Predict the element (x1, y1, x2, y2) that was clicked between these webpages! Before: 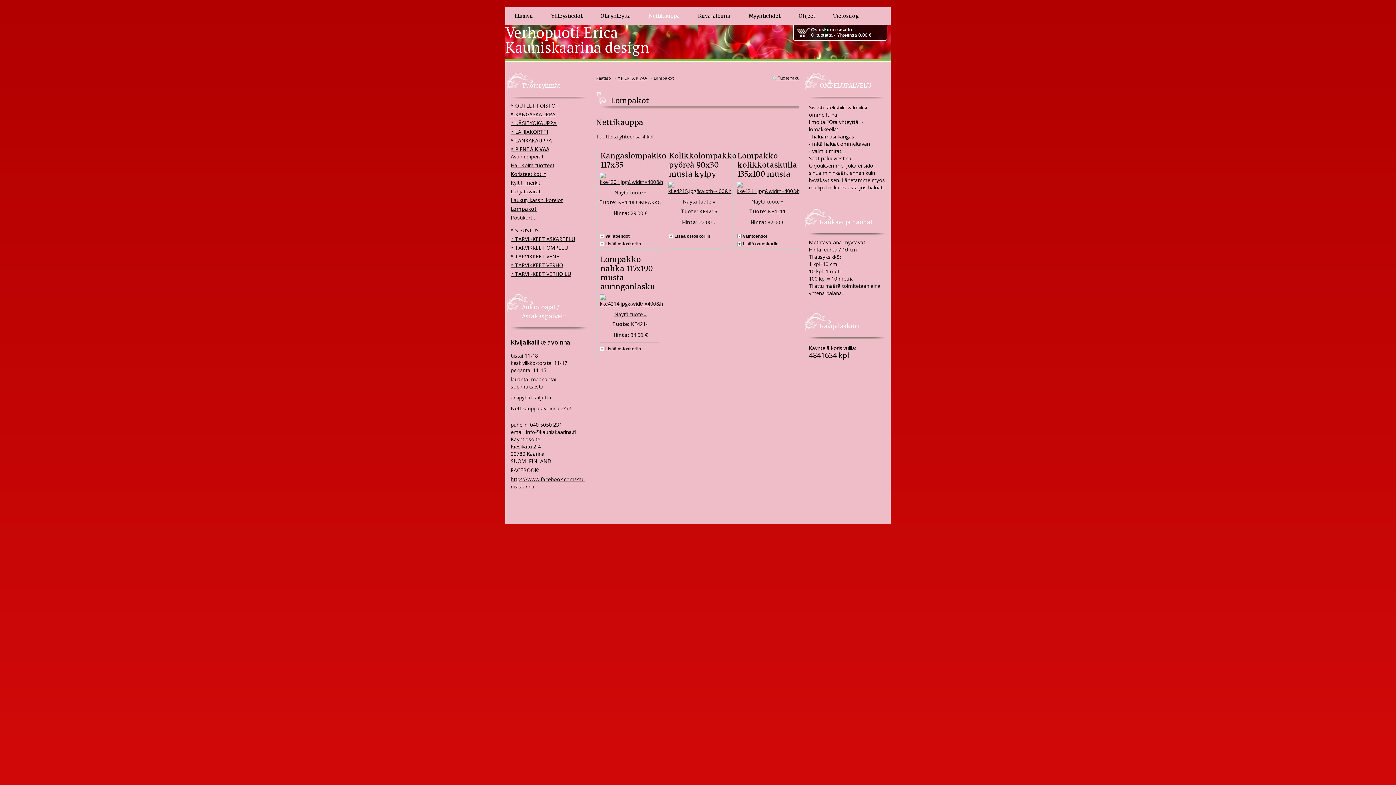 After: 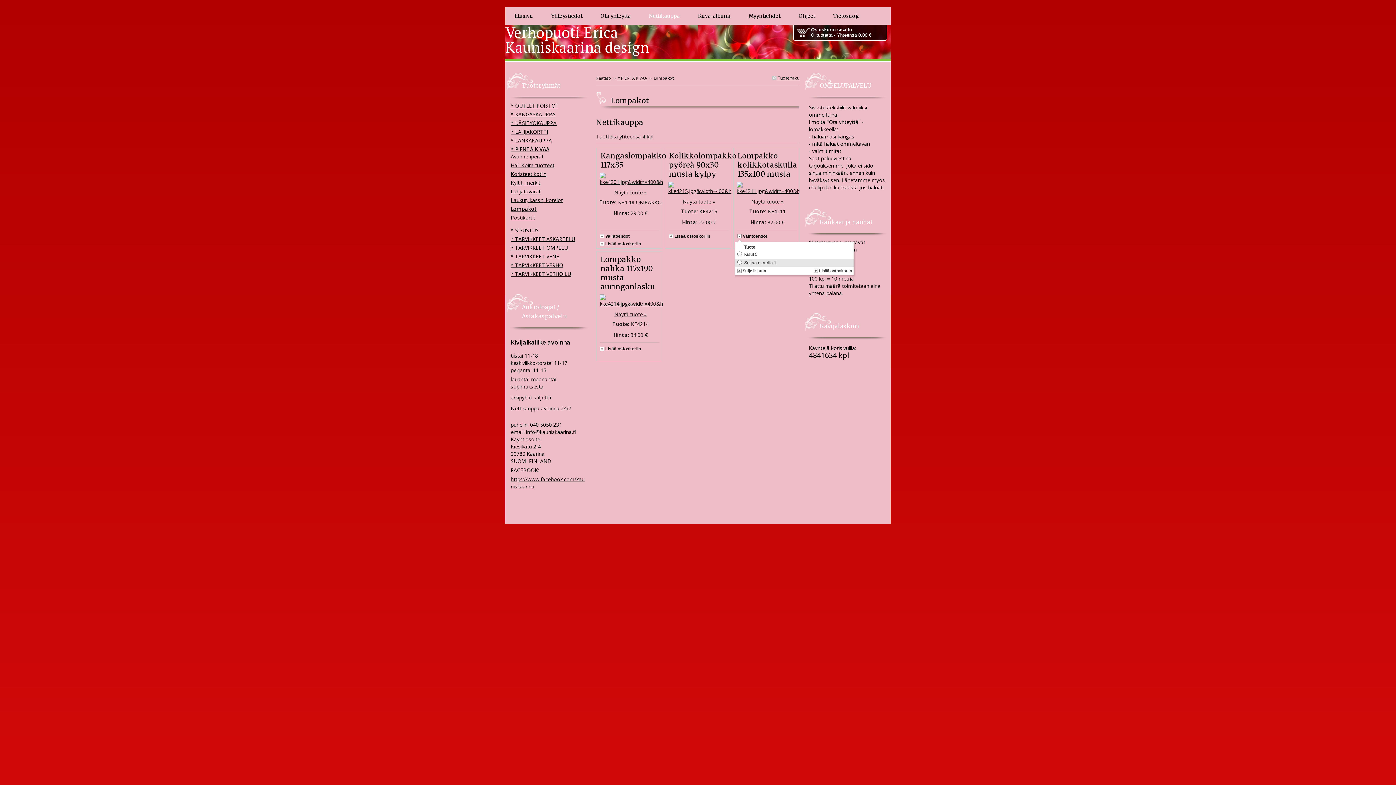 Action: bbox: (737, 241, 778, 246) label: Lisää ostoskoriin